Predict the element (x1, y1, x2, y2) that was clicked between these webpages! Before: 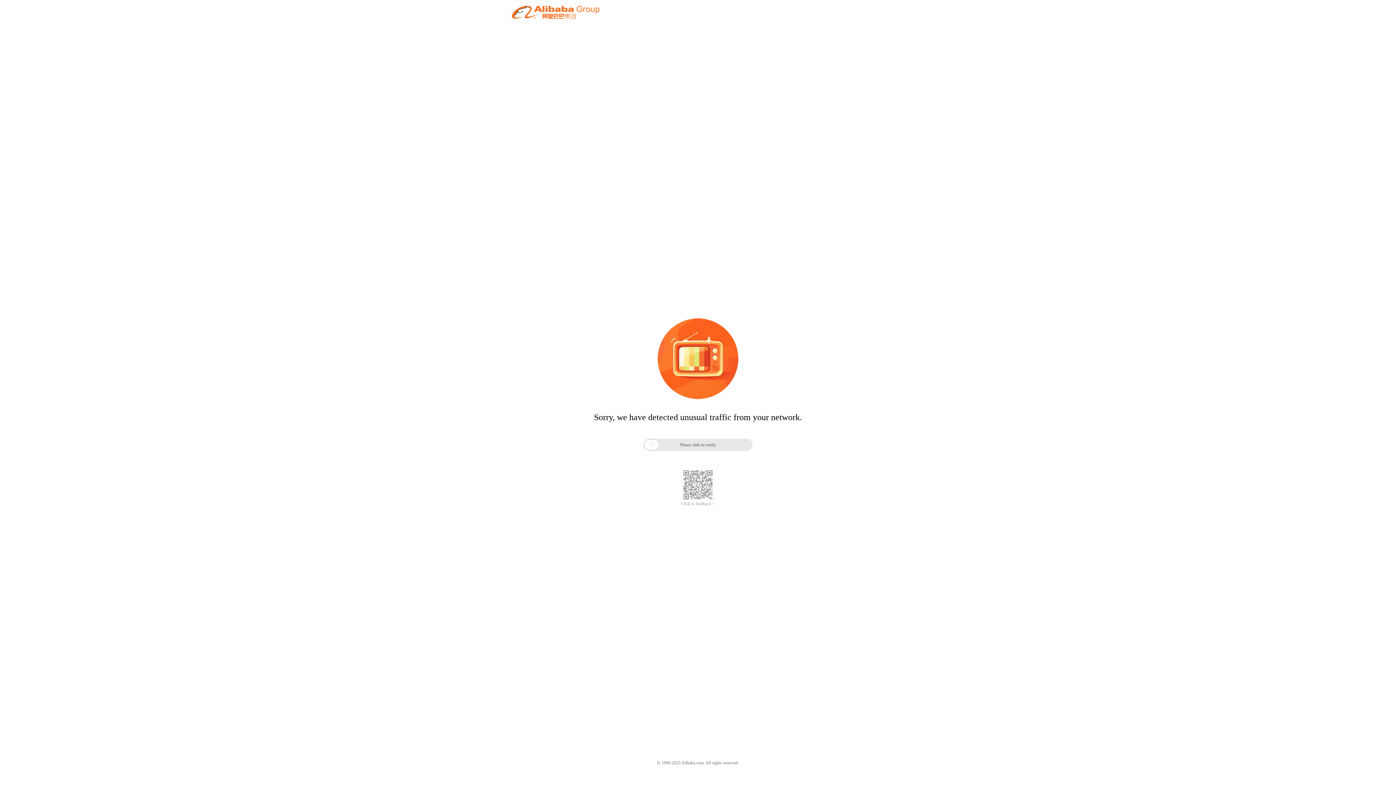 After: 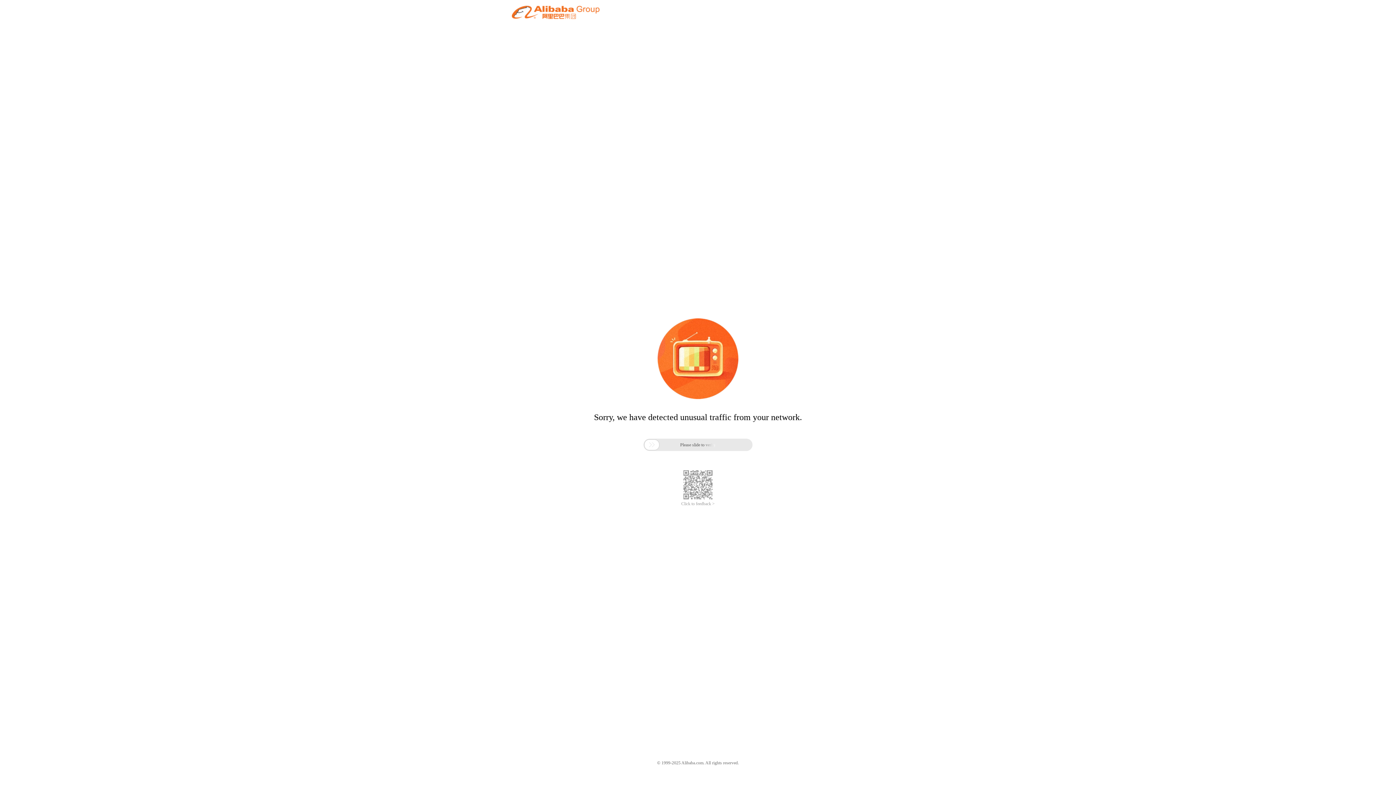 Action: bbox: (681, 501, 714, 506) label: Click to feedback >